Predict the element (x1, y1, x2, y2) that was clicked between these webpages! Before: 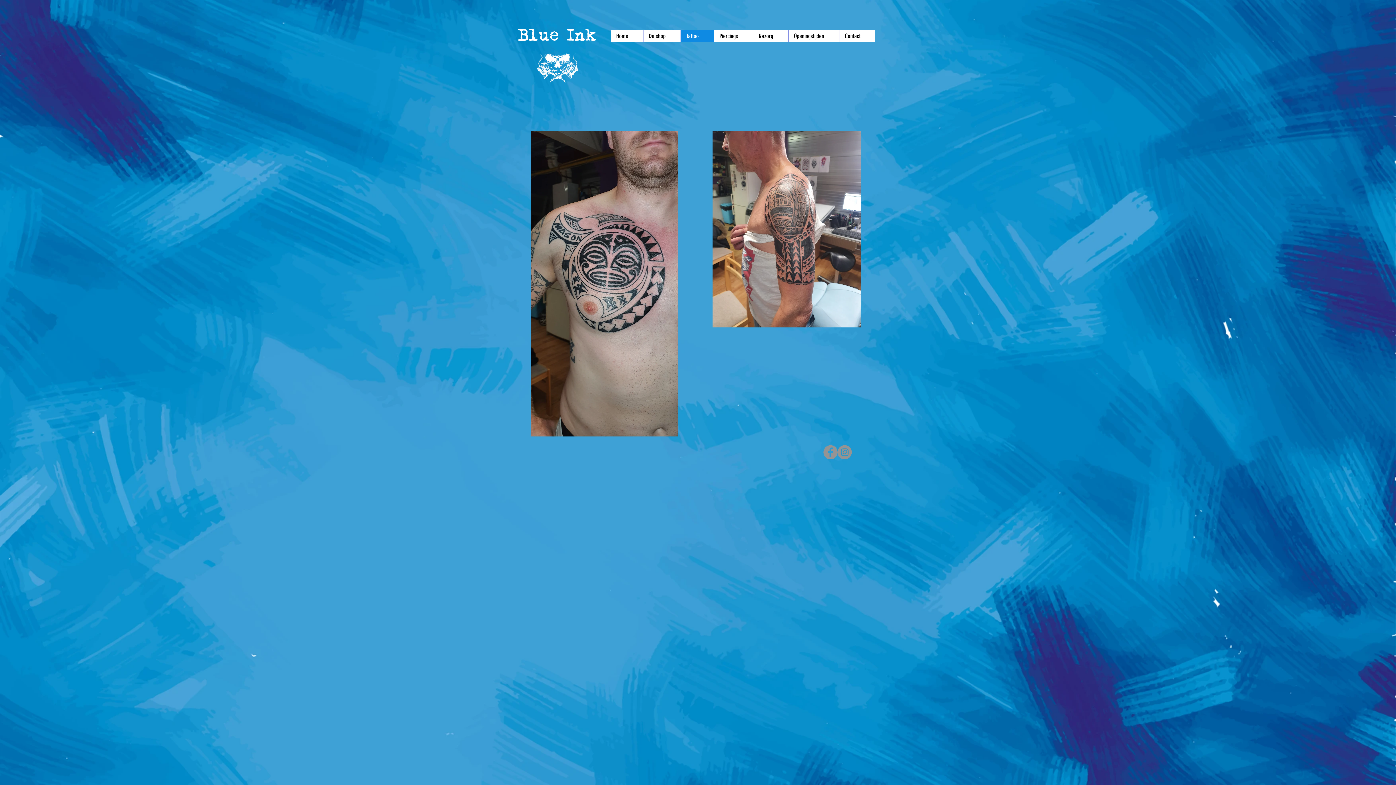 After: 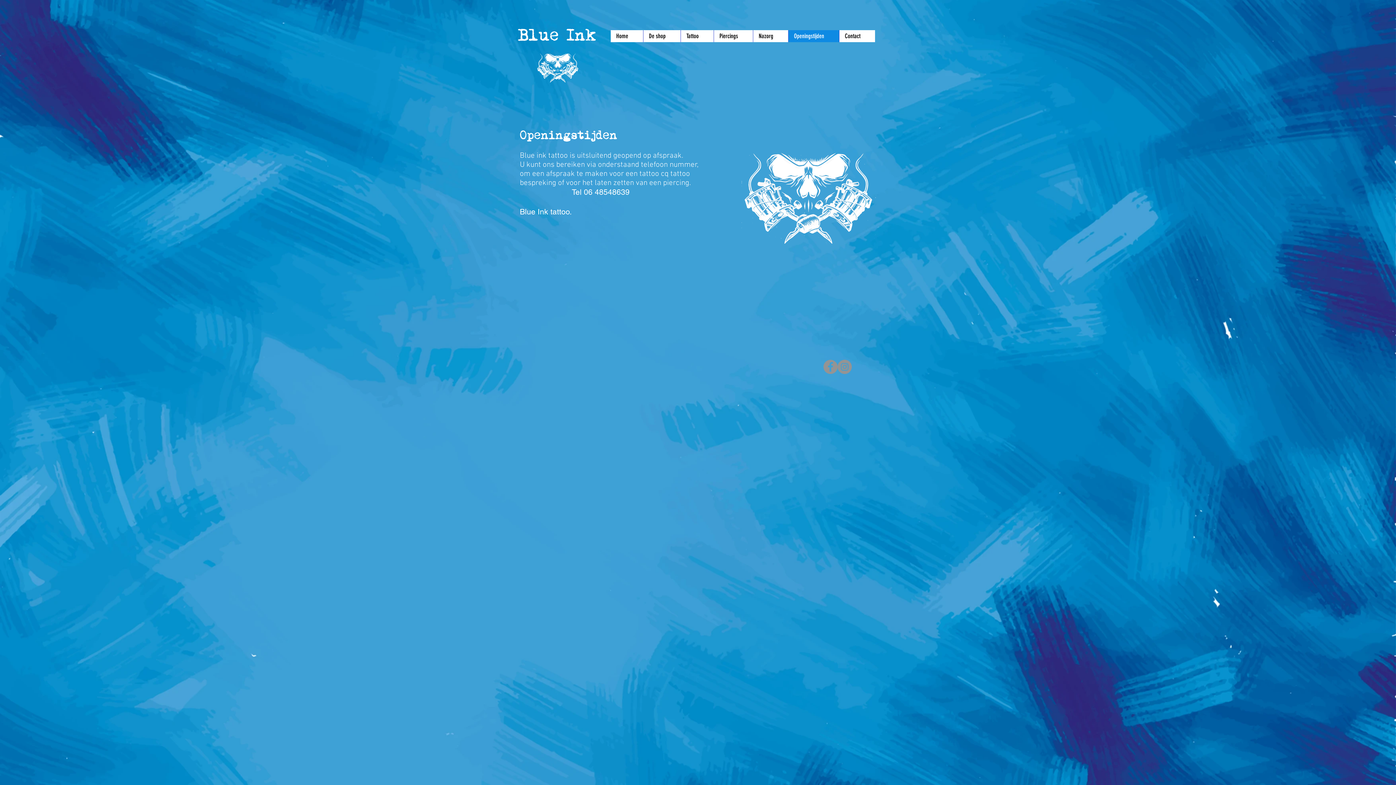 Action: bbox: (788, 30, 839, 42) label: Openingstijden